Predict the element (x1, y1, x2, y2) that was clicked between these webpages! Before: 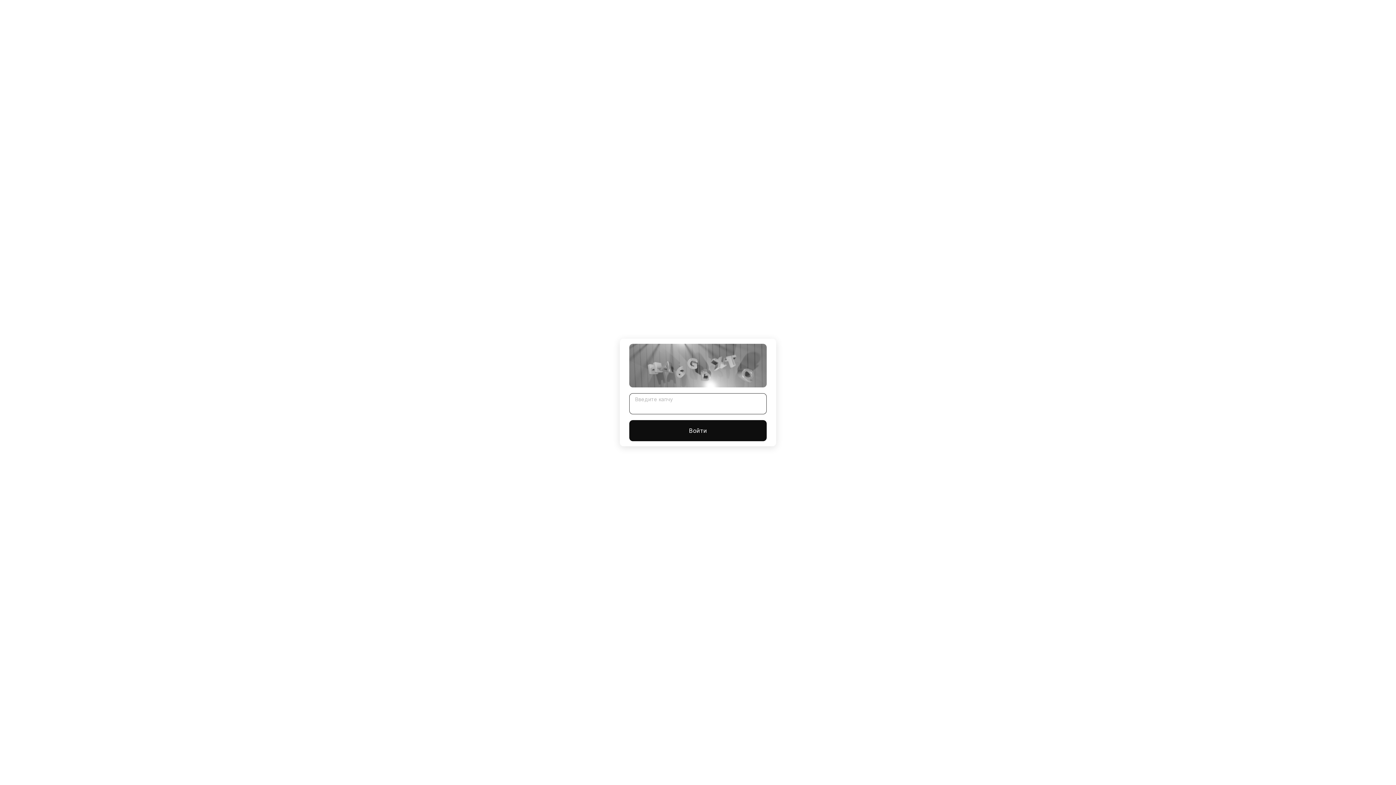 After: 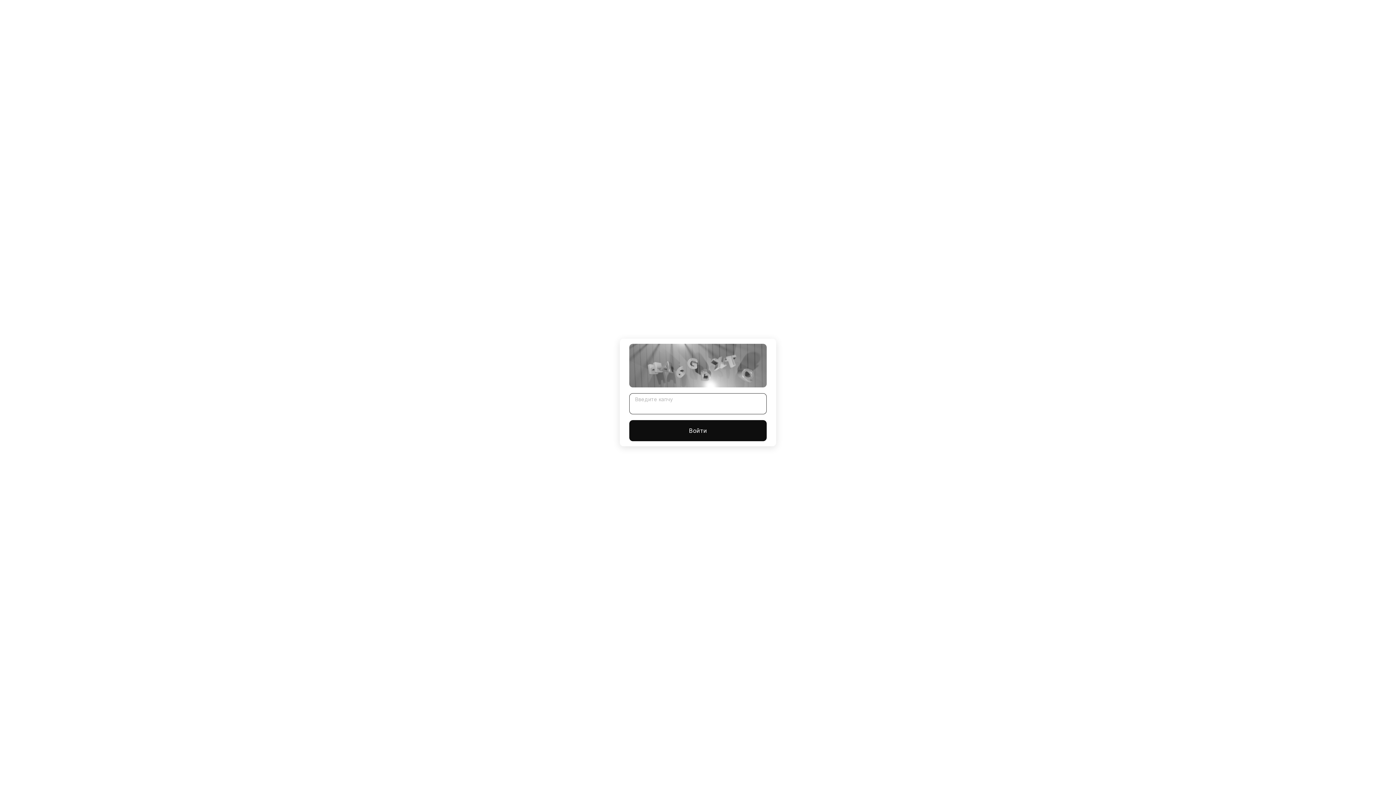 Action: bbox: (629, 420, 766, 441) label: Войти